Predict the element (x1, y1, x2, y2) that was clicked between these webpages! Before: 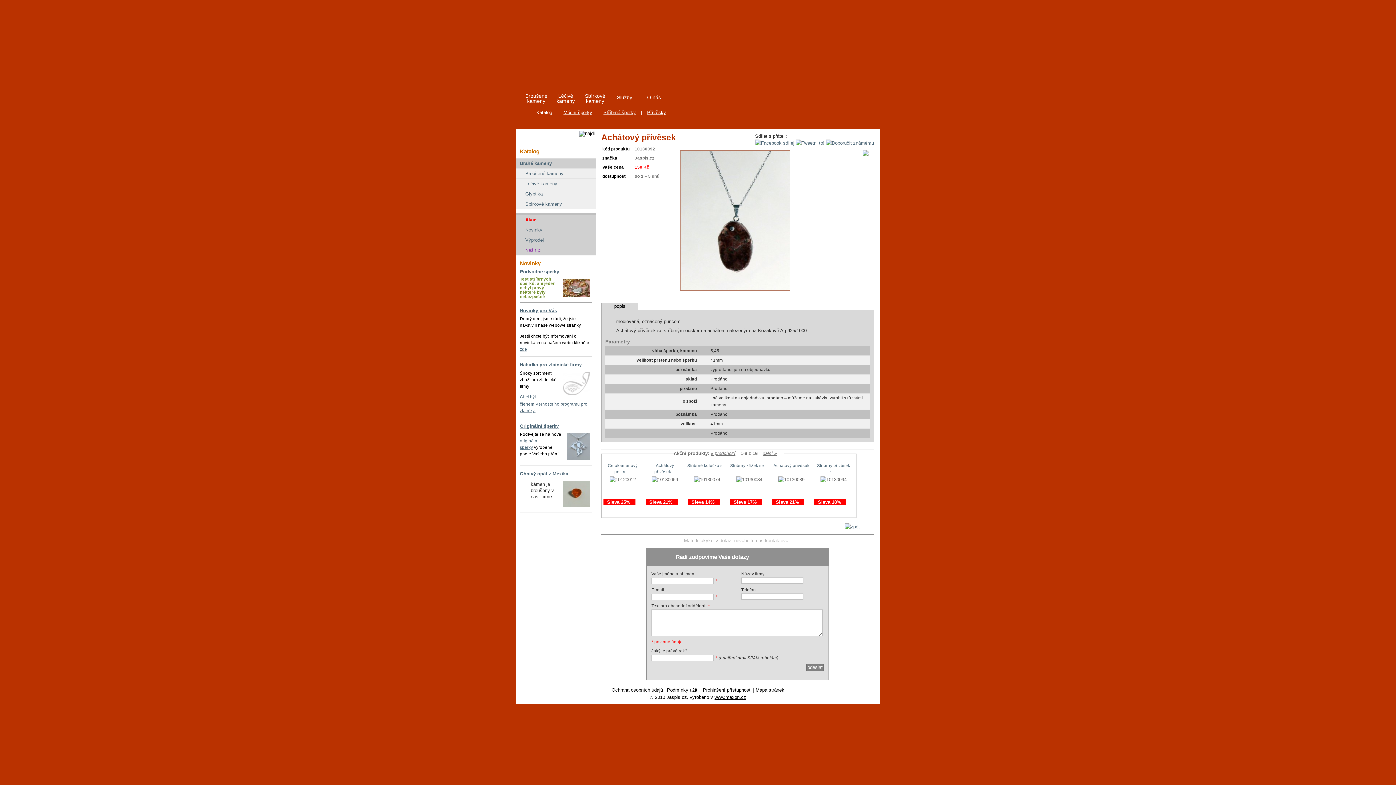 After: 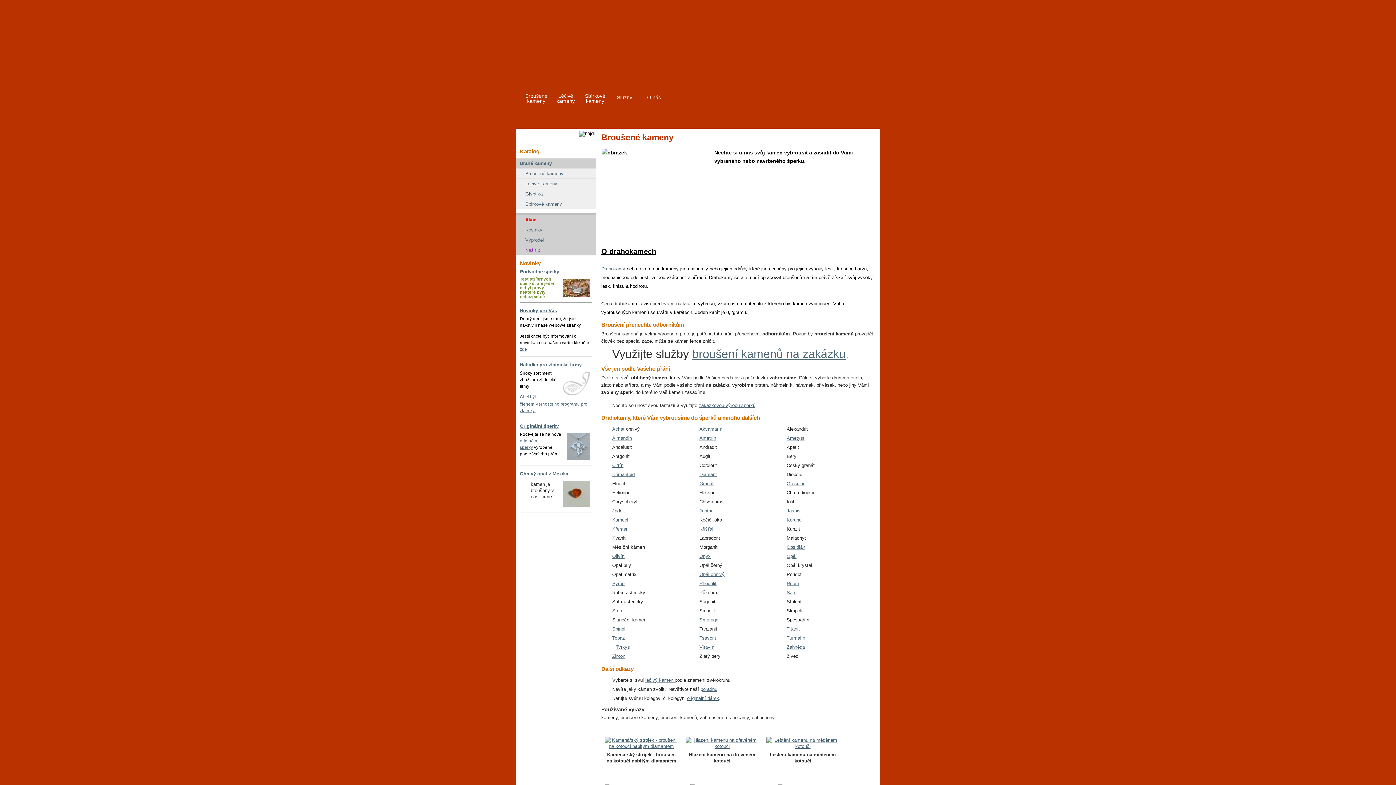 Action: bbox: (521, 86, 550, 107) label: Broušené kameny